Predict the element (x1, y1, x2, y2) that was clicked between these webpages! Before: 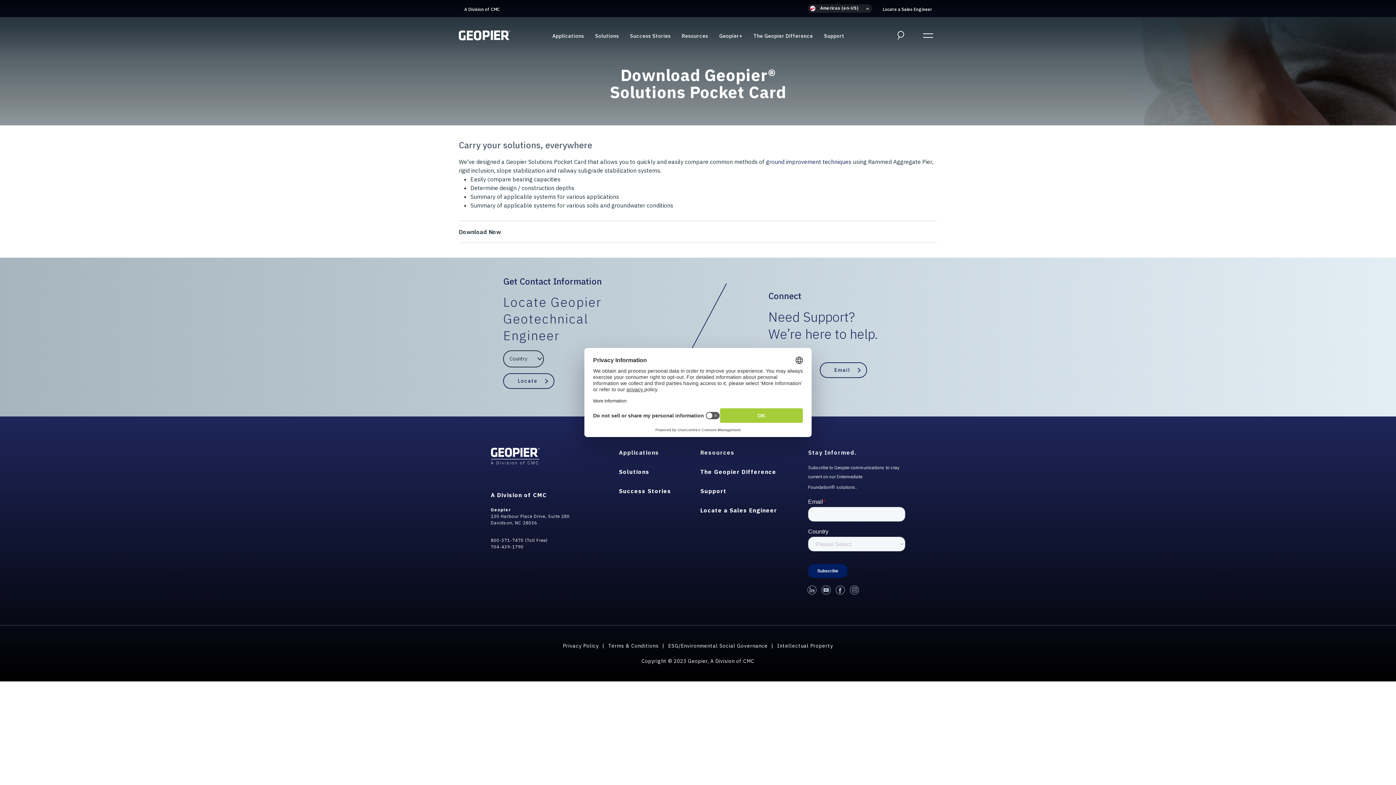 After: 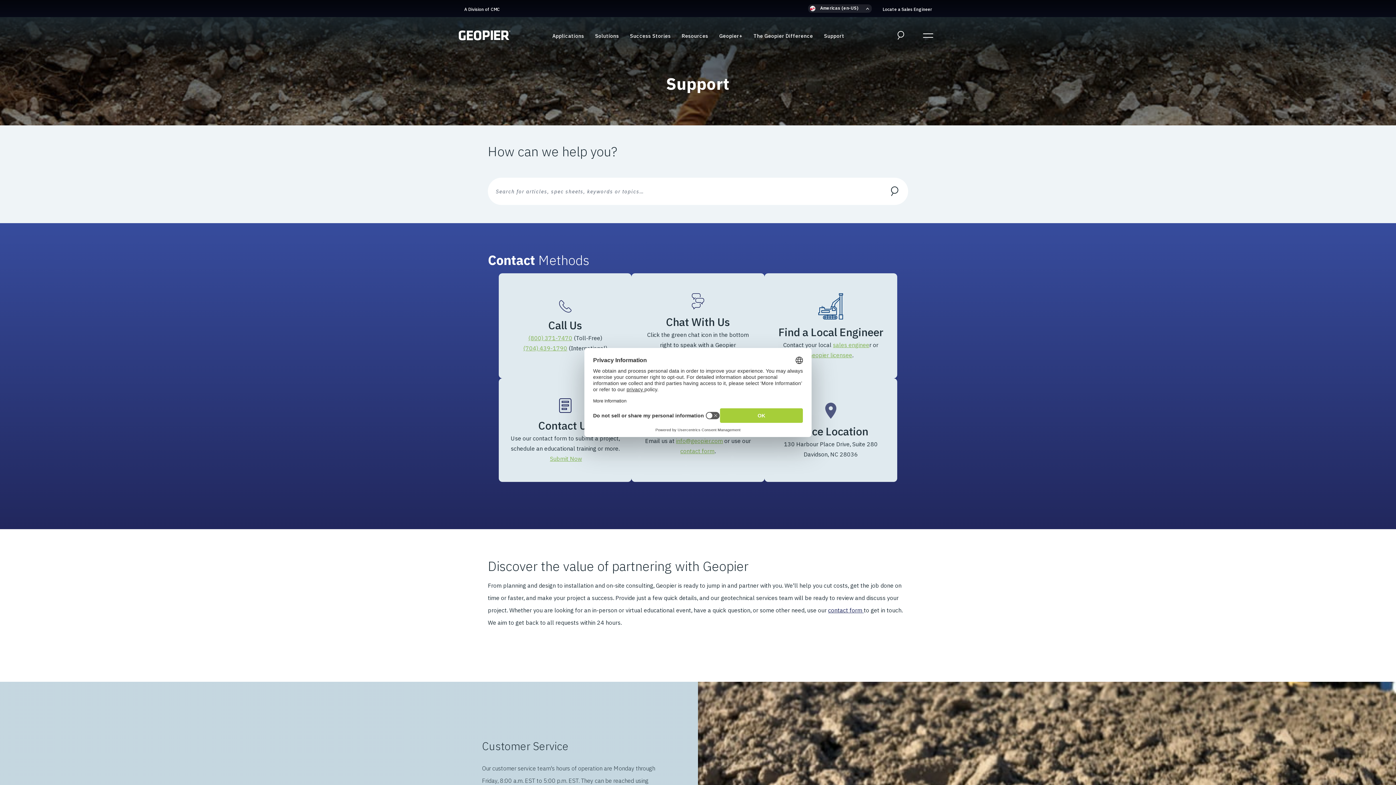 Action: label: Support bbox: (700, 487, 726, 495)